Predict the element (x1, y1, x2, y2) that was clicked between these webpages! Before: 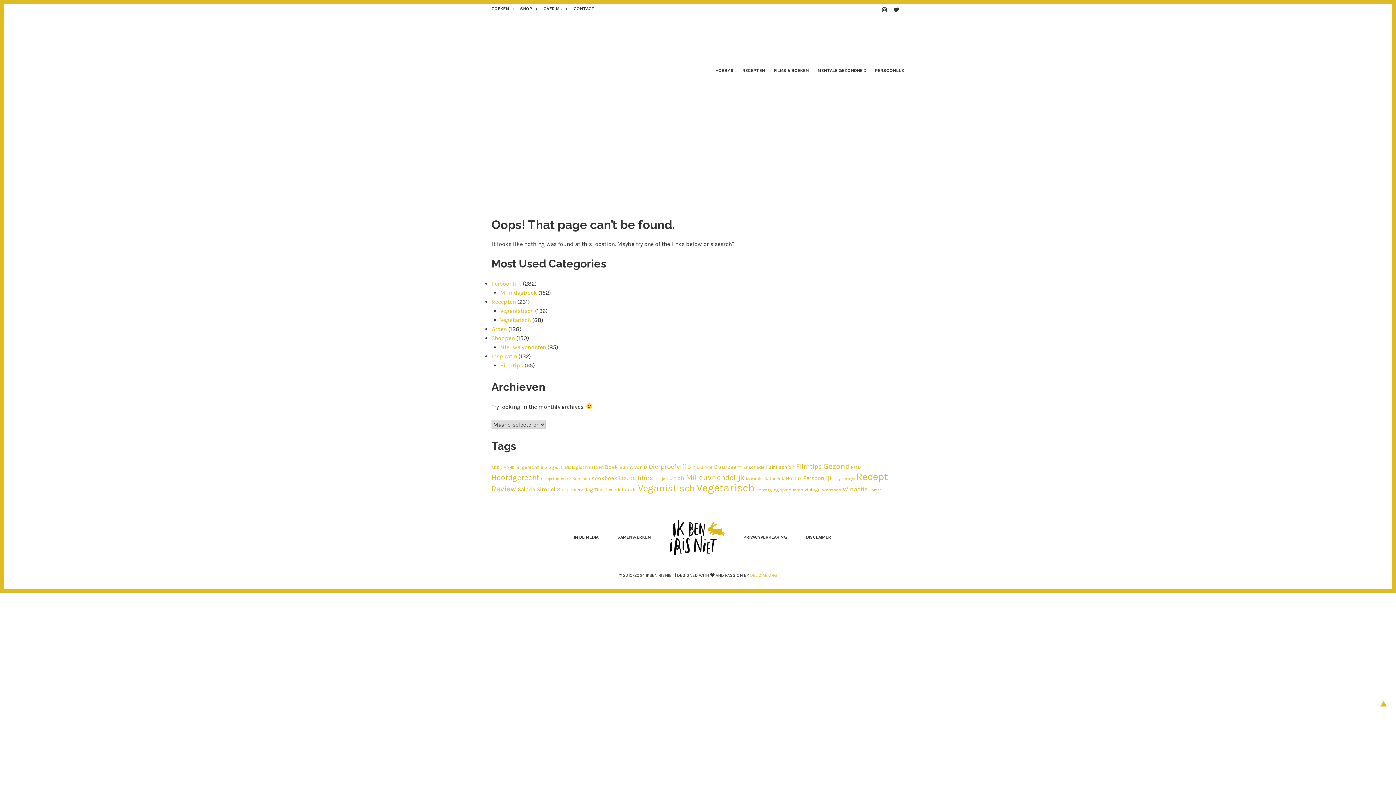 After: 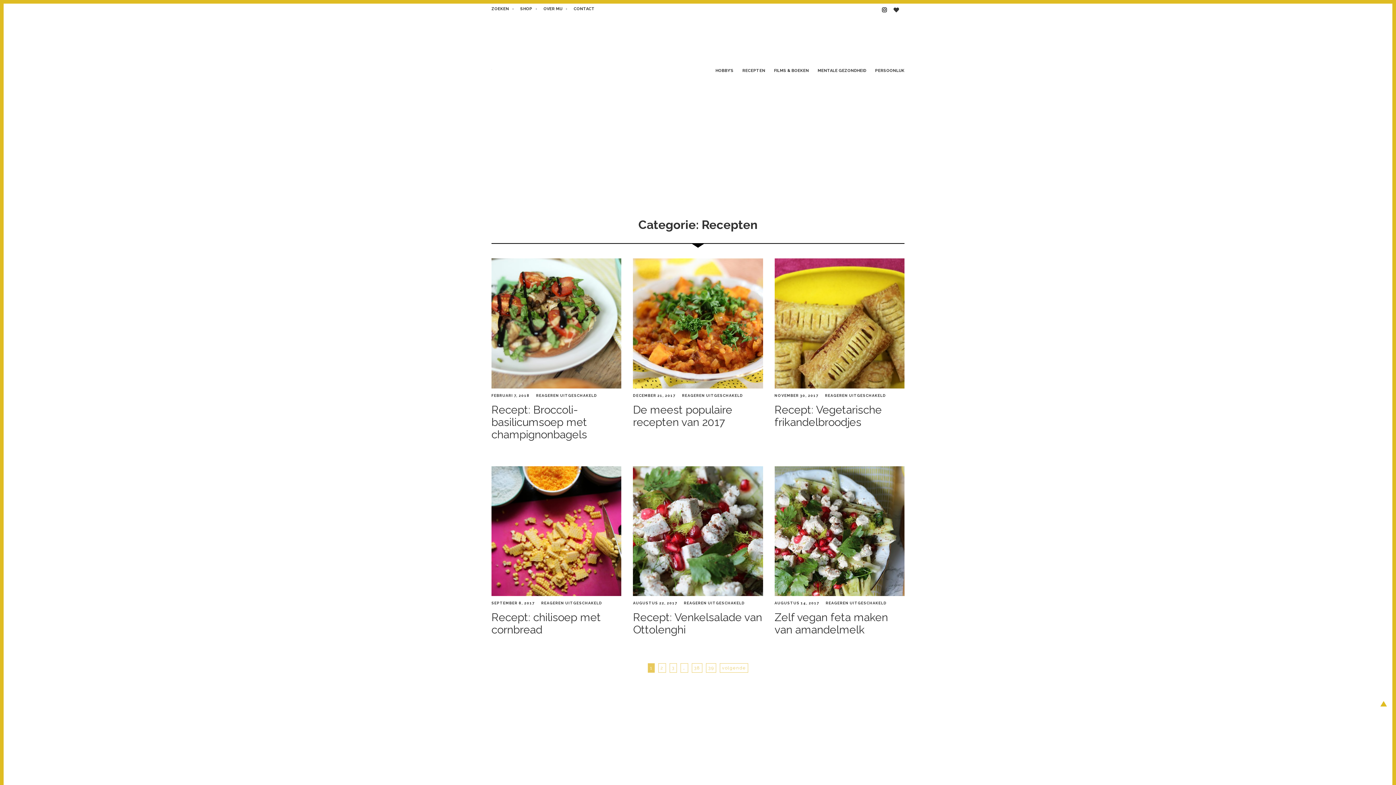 Action: bbox: (742, 60, 765, 80) label: RECEPTEN